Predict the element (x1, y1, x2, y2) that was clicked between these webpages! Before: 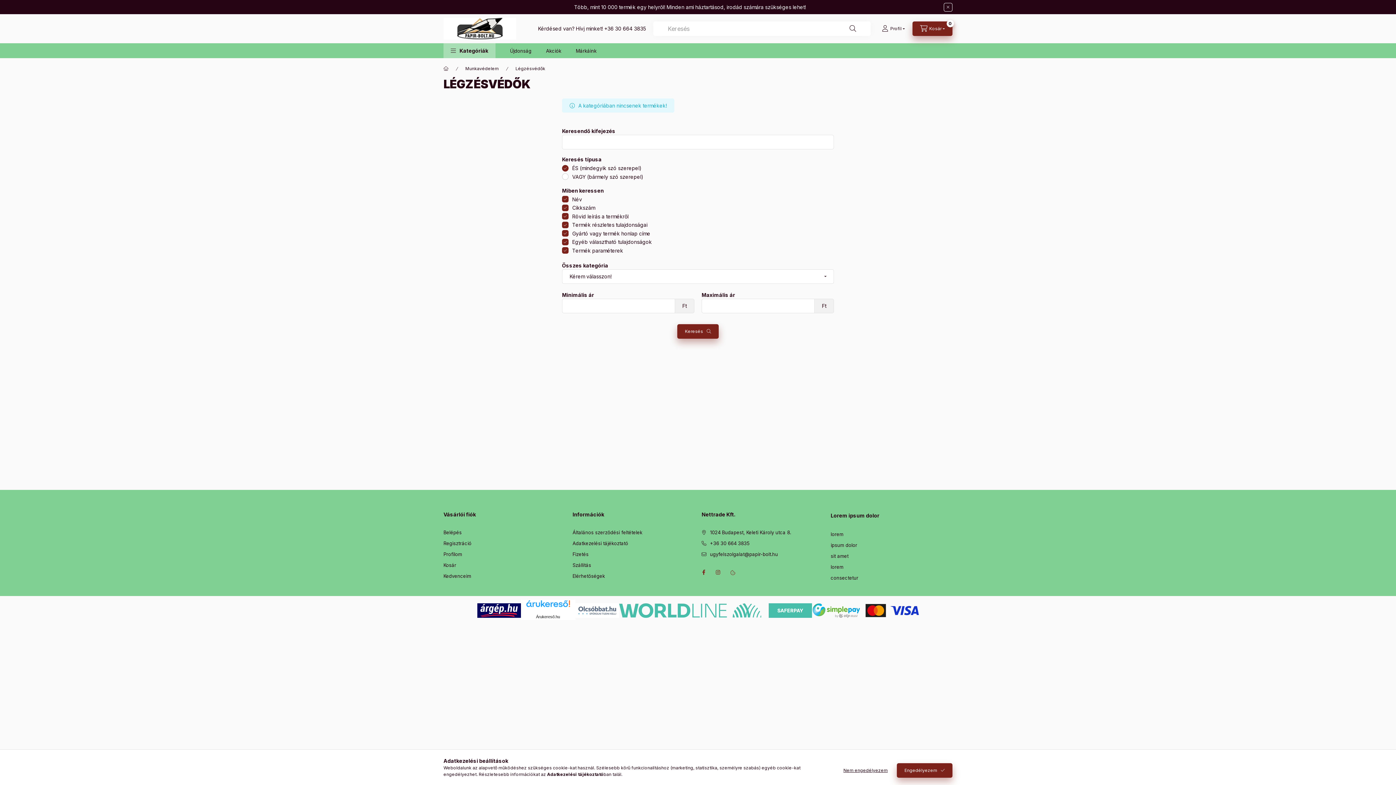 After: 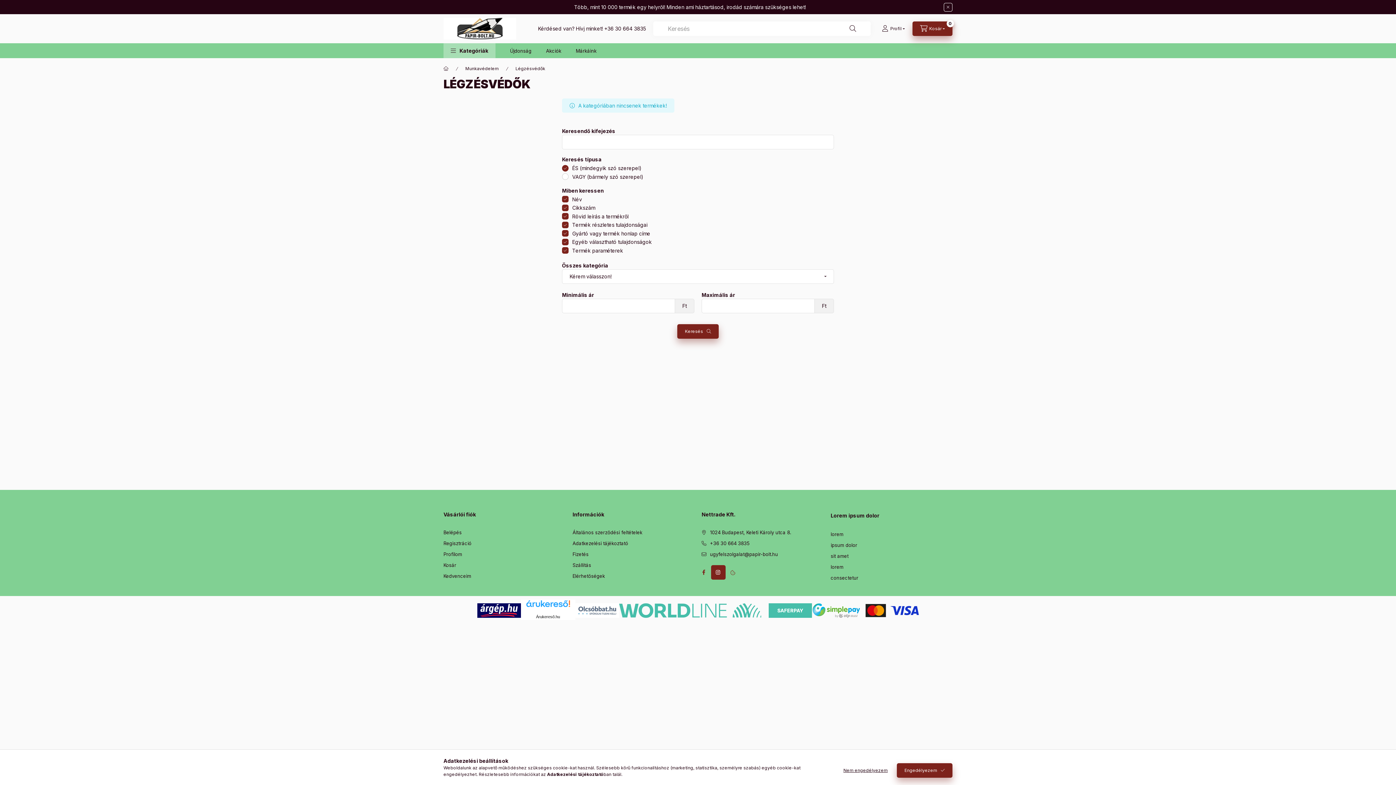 Action: bbox: (711, 565, 725, 580) label: instagram